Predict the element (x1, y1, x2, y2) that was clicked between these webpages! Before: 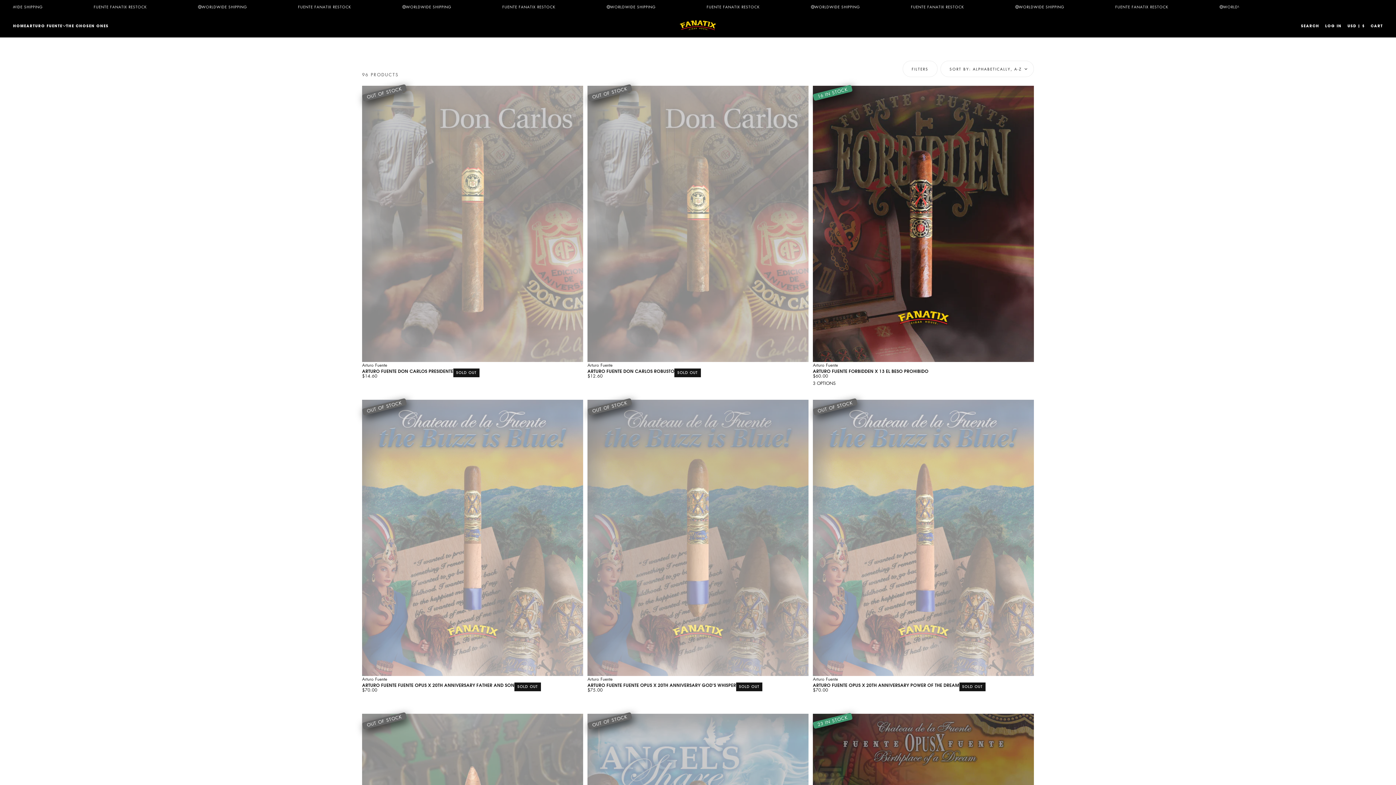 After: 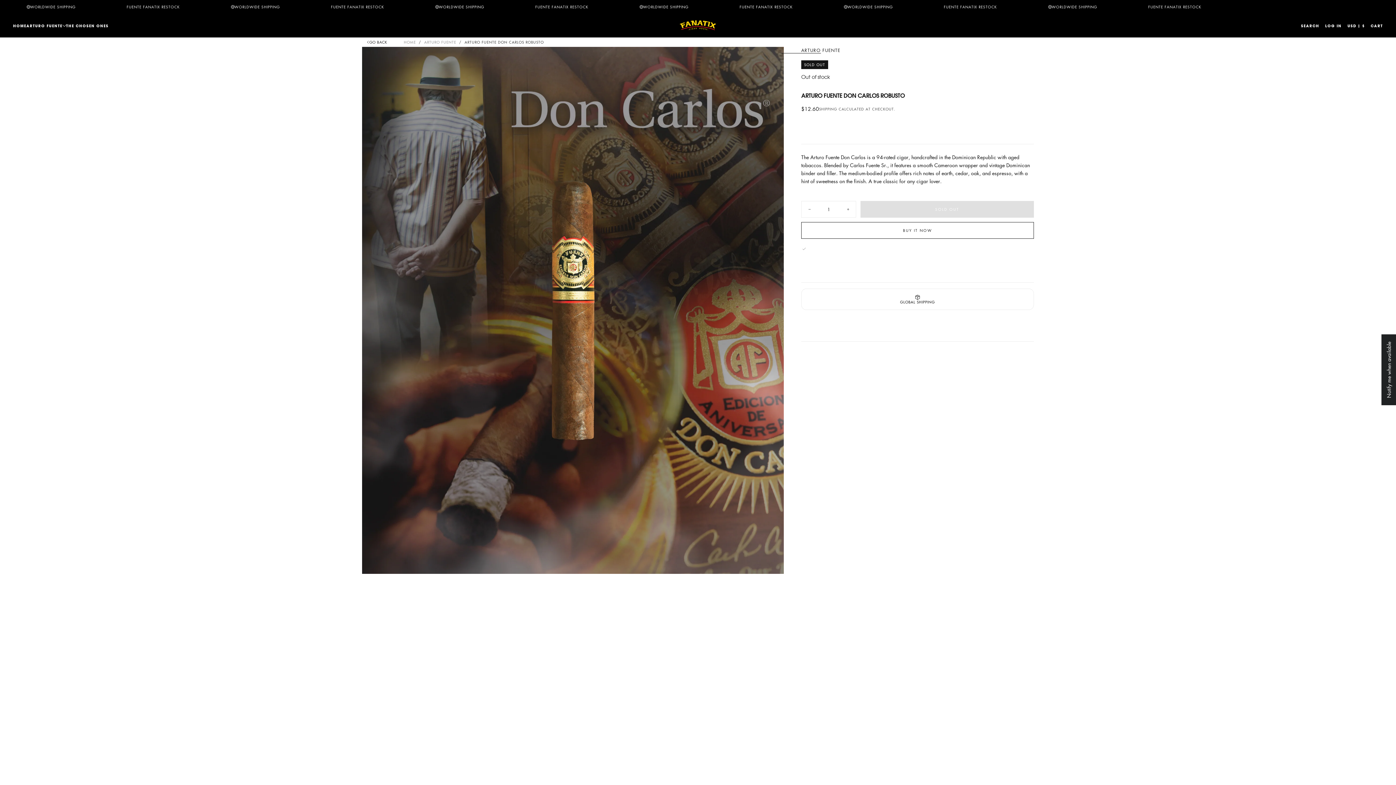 Action: bbox: (587, 85, 808, 362) label: OUT OF STOCK